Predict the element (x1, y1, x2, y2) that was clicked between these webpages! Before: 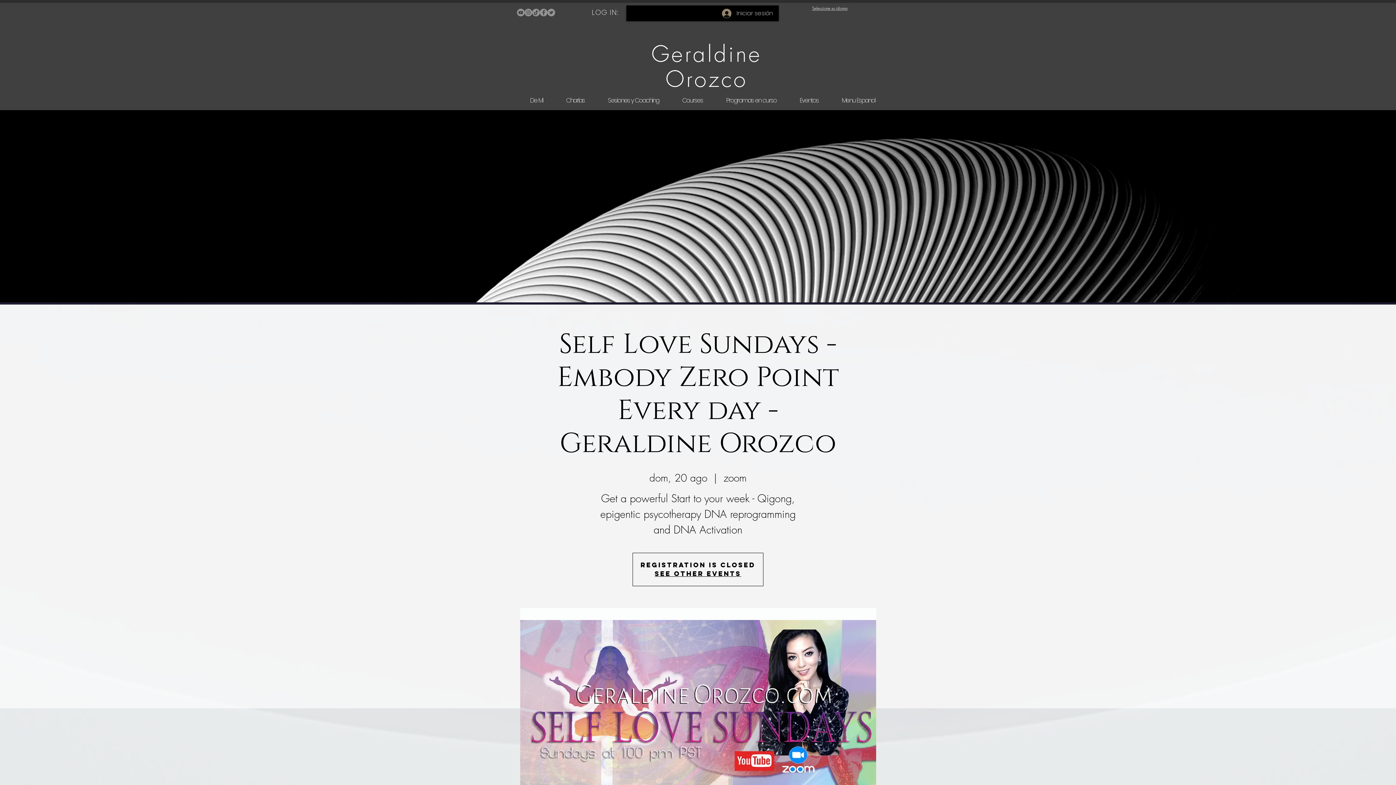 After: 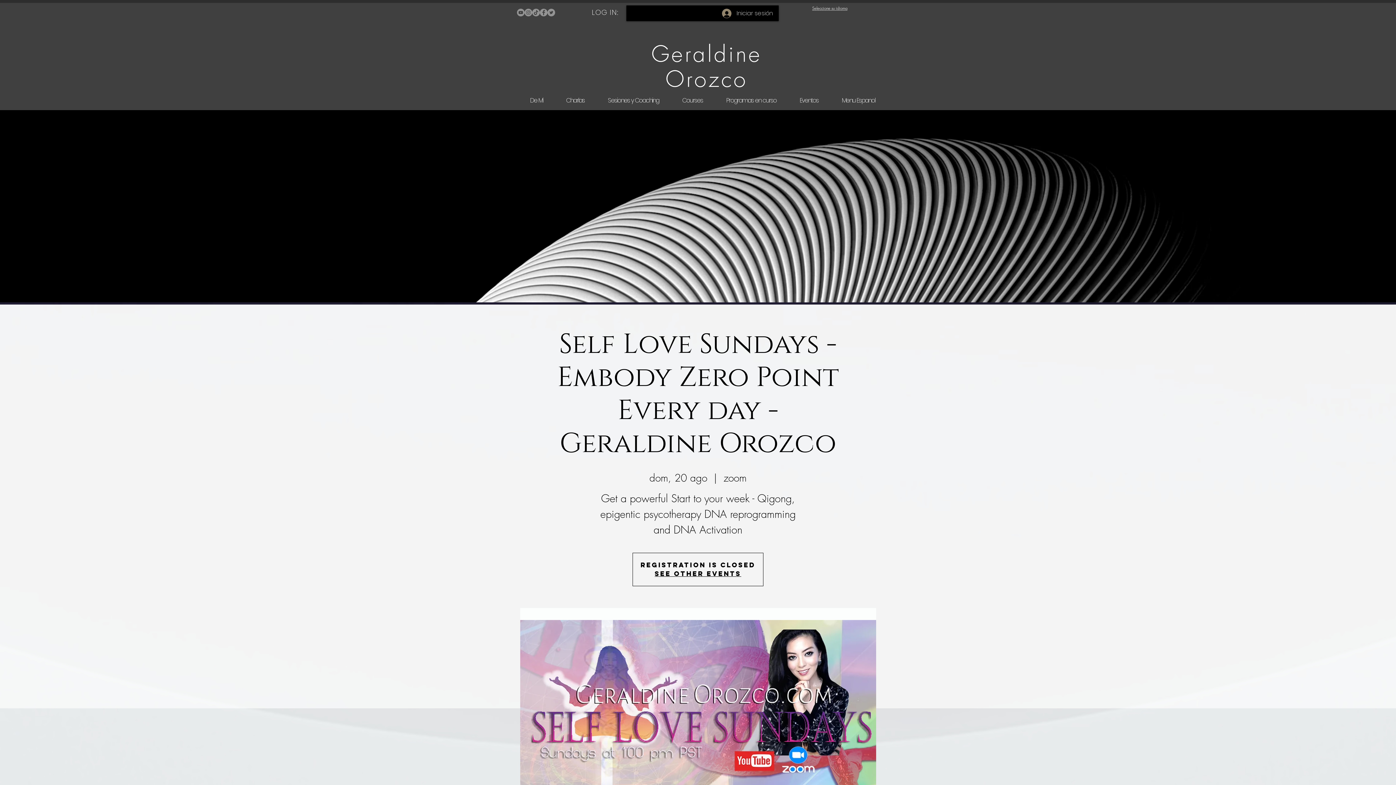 Action: label: Menu Espanol bbox: (831, 94, 885, 105)